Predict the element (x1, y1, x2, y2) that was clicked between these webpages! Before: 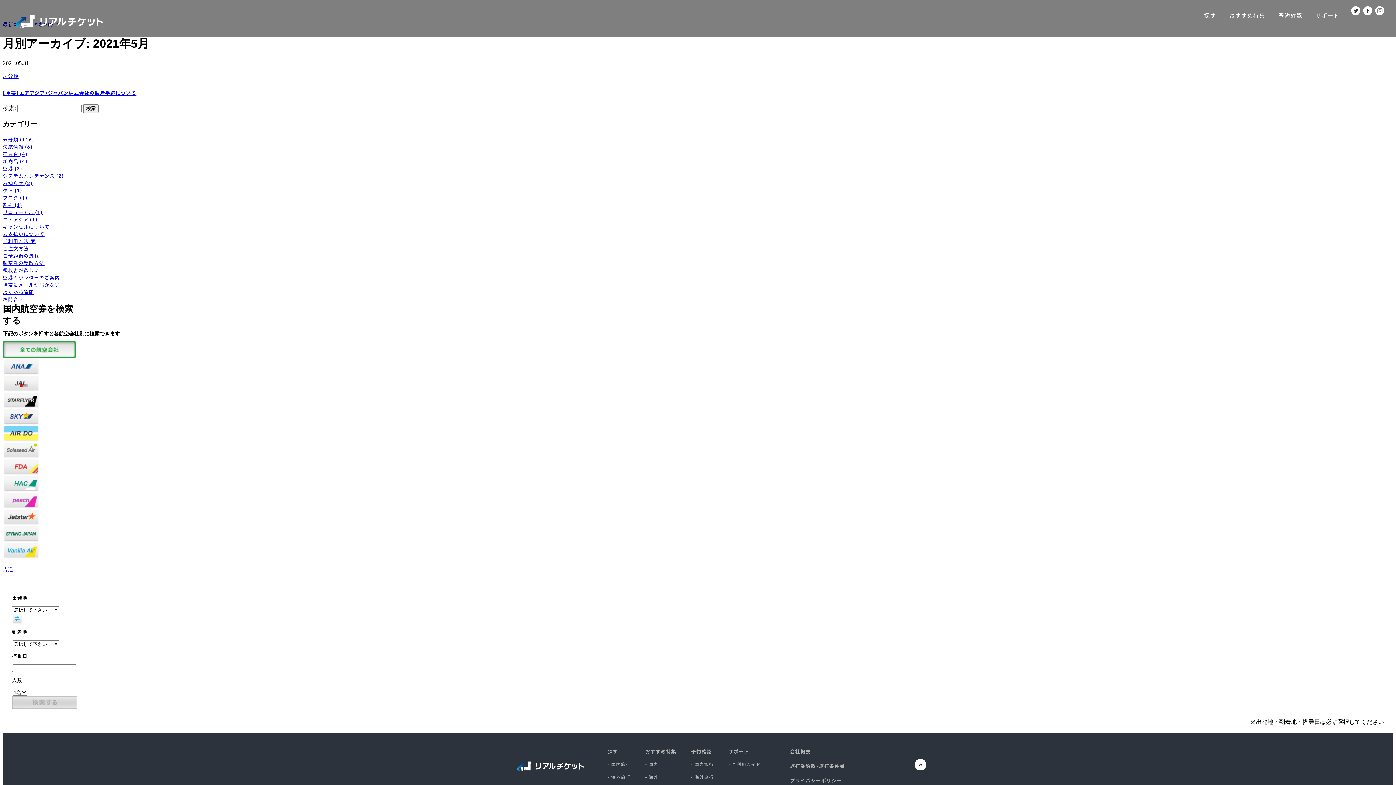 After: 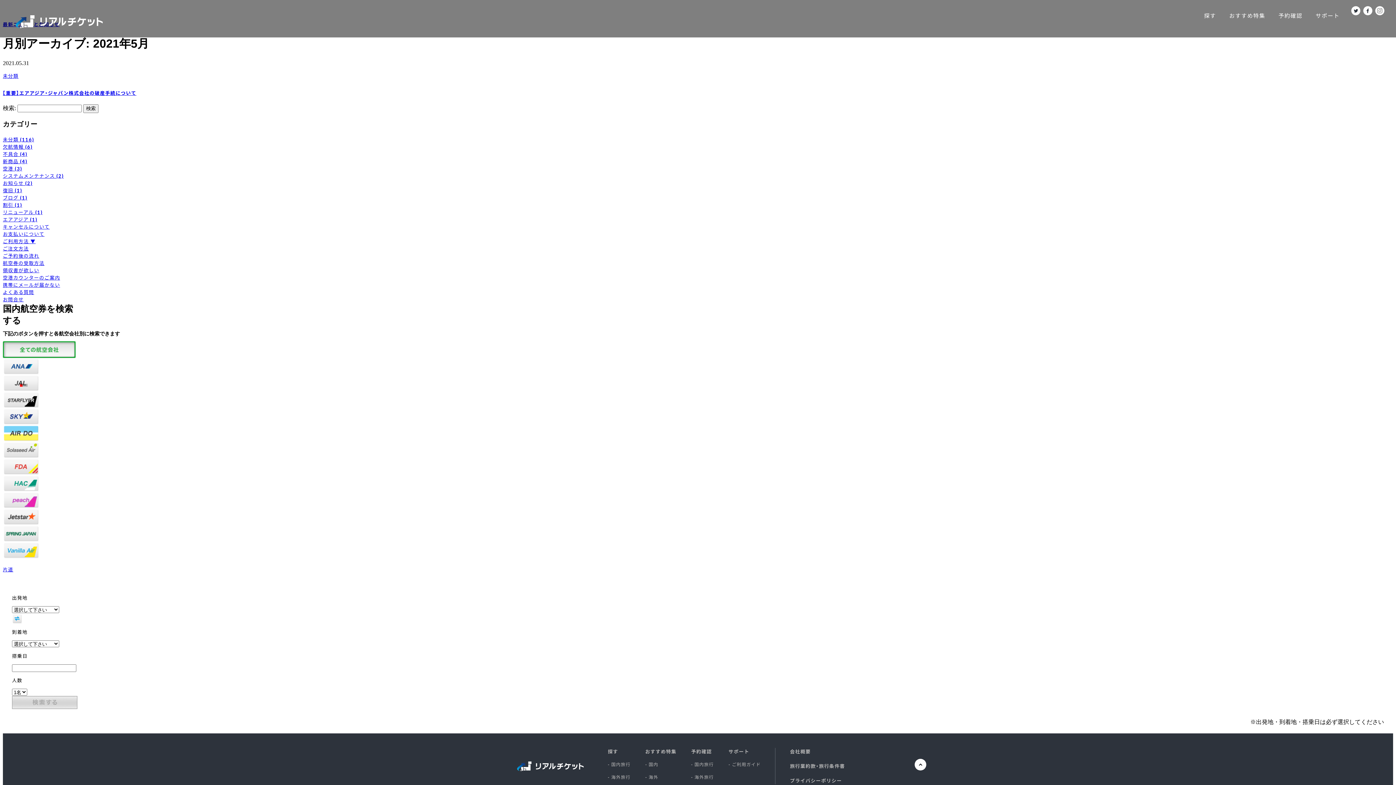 Action: bbox: (2, 468, 39, 474)